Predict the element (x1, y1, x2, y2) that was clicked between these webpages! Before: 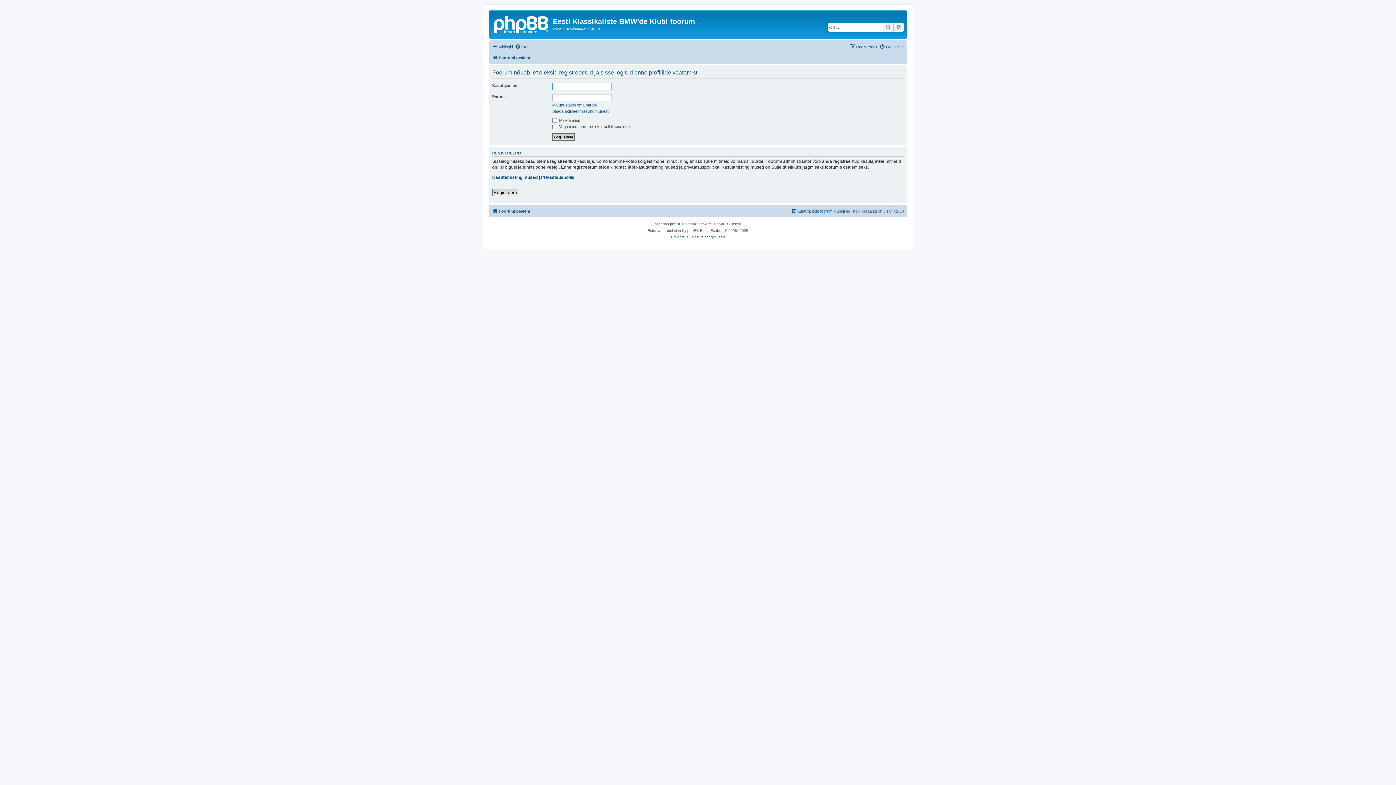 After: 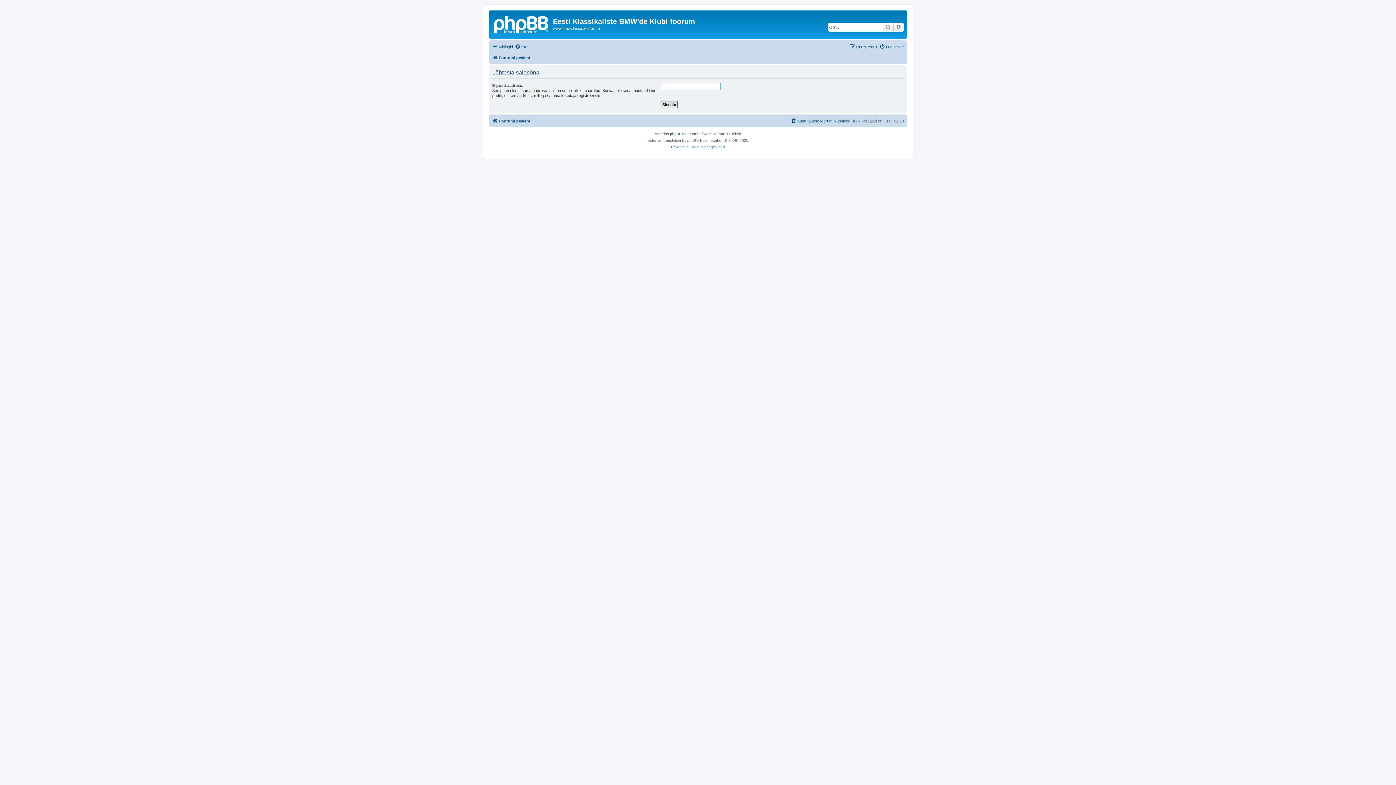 Action: label: Ma unustasin oma parooli bbox: (552, 102, 597, 107)